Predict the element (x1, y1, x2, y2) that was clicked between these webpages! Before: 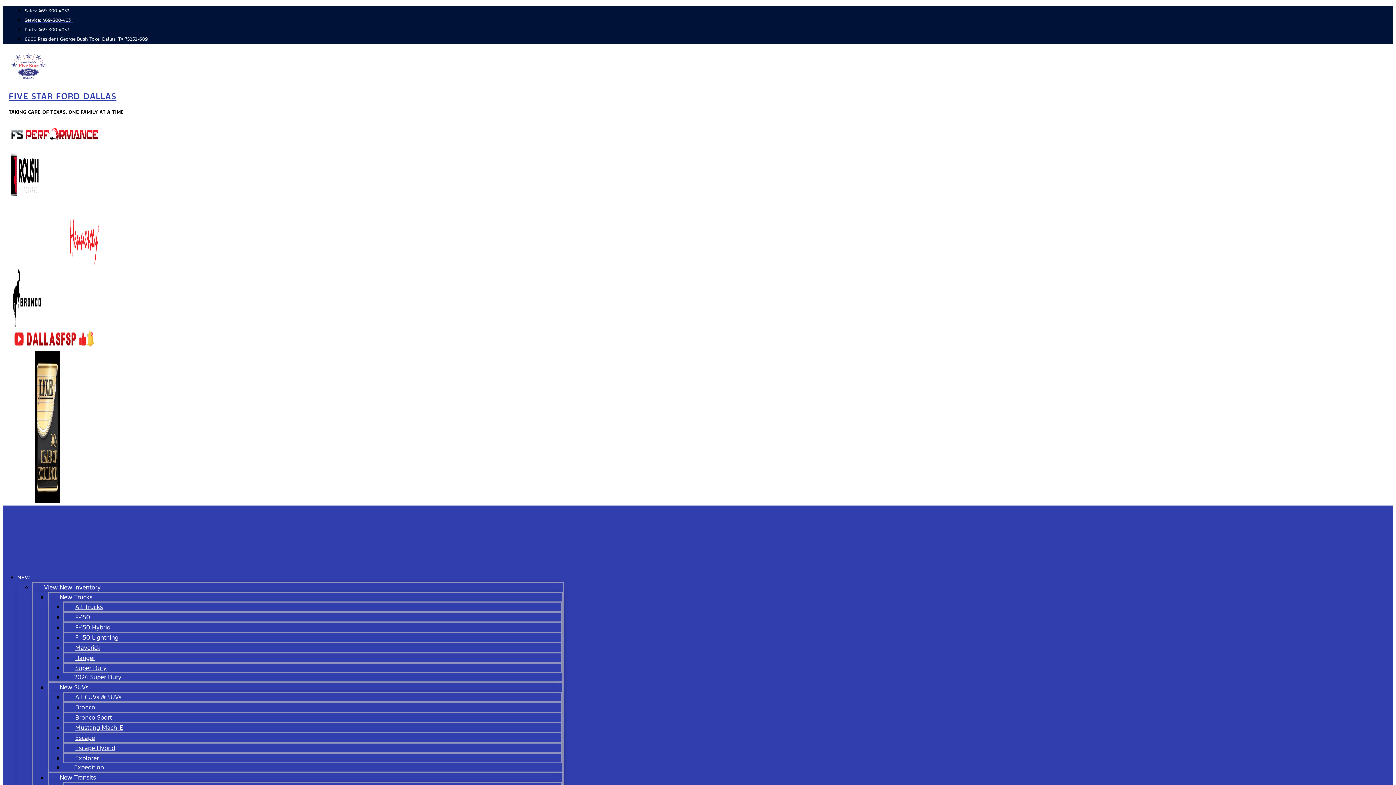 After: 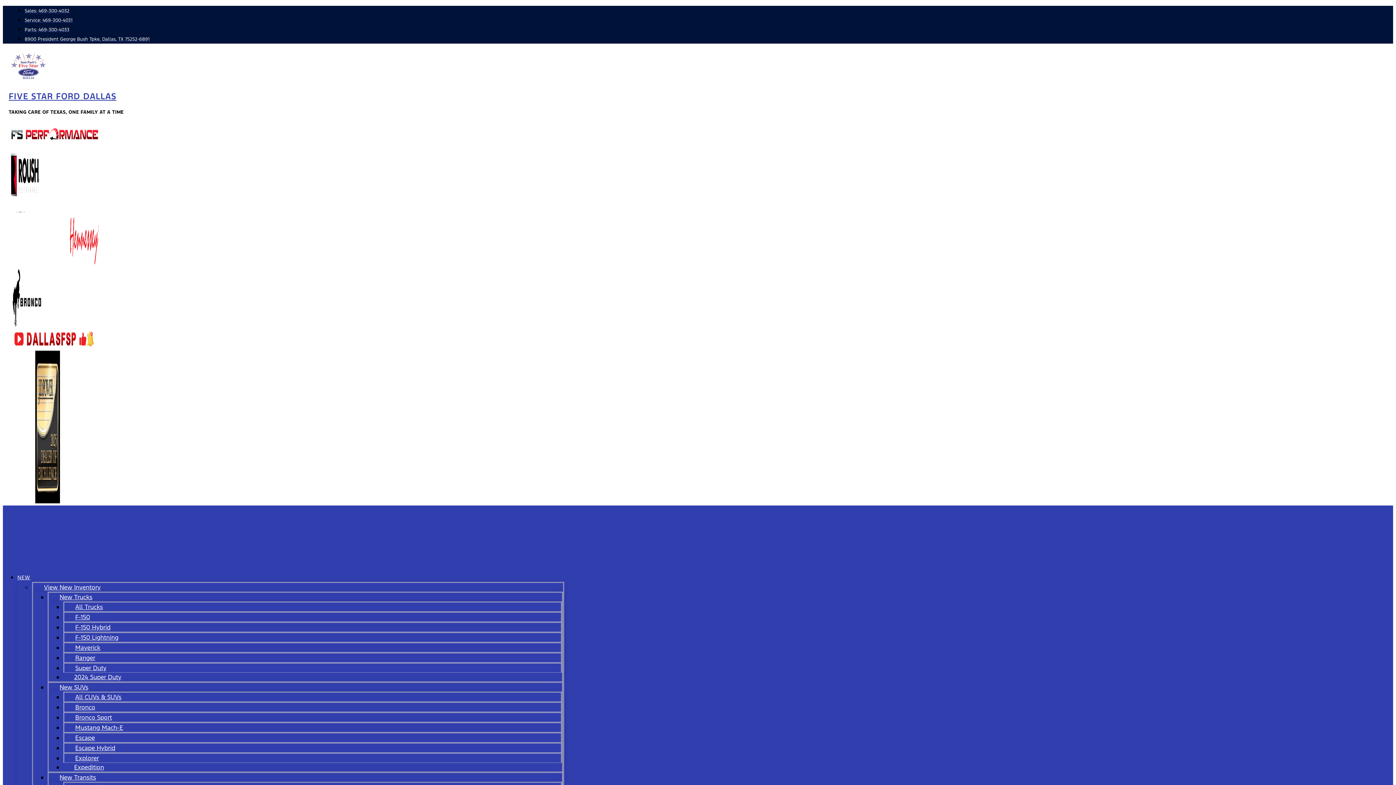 Action: bbox: (24, 26, 69, 32) label: Parts: 469-300-4033